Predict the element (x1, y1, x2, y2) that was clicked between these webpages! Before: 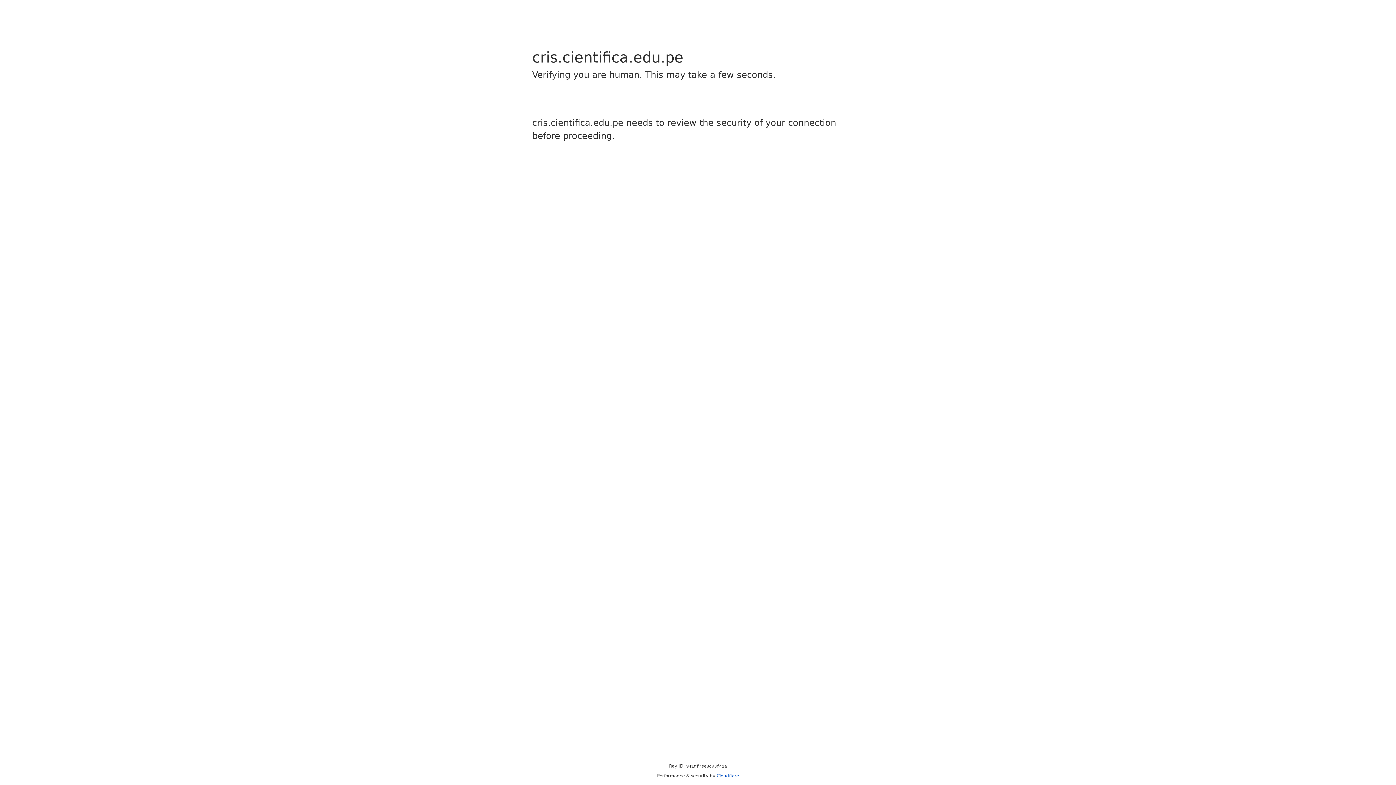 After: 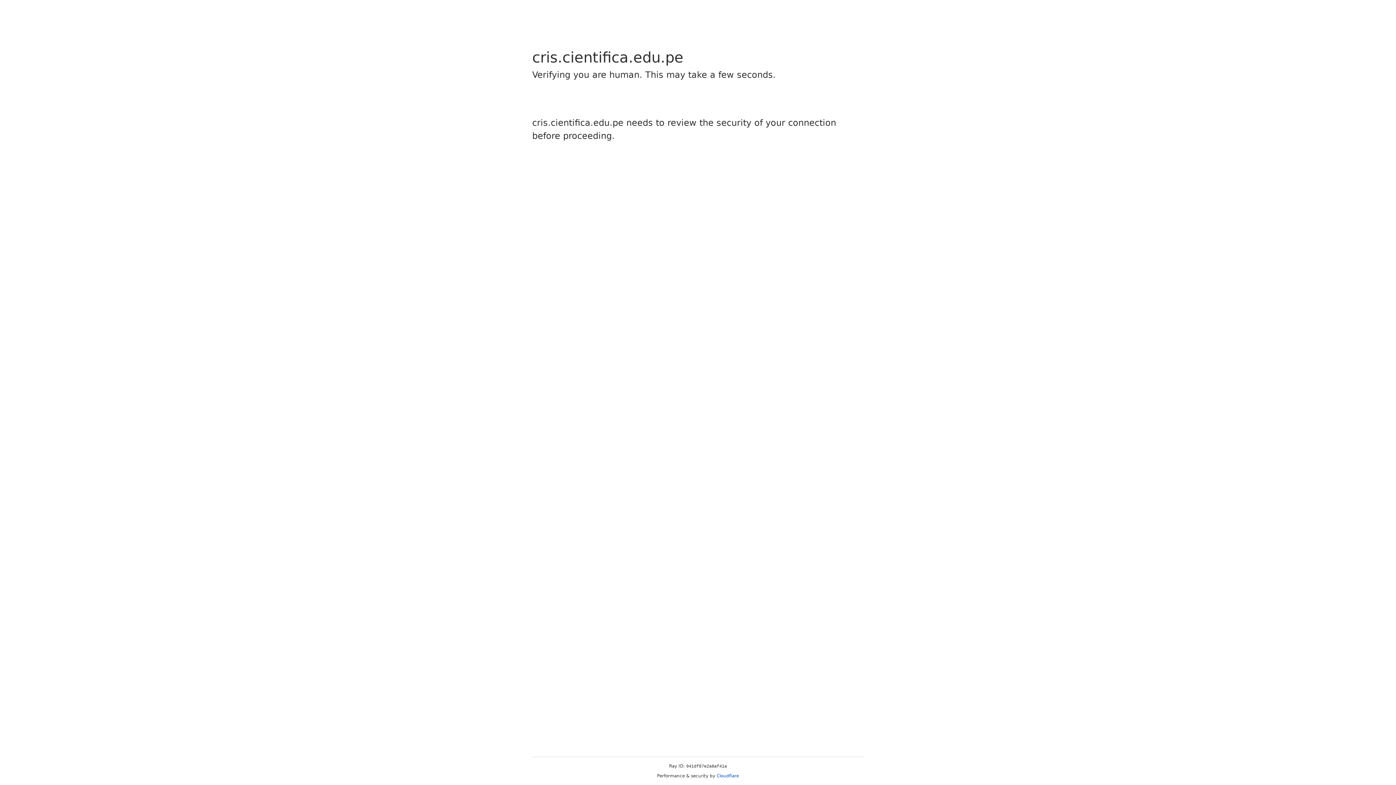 Action: bbox: (716, 773, 739, 778) label: Cloudflare